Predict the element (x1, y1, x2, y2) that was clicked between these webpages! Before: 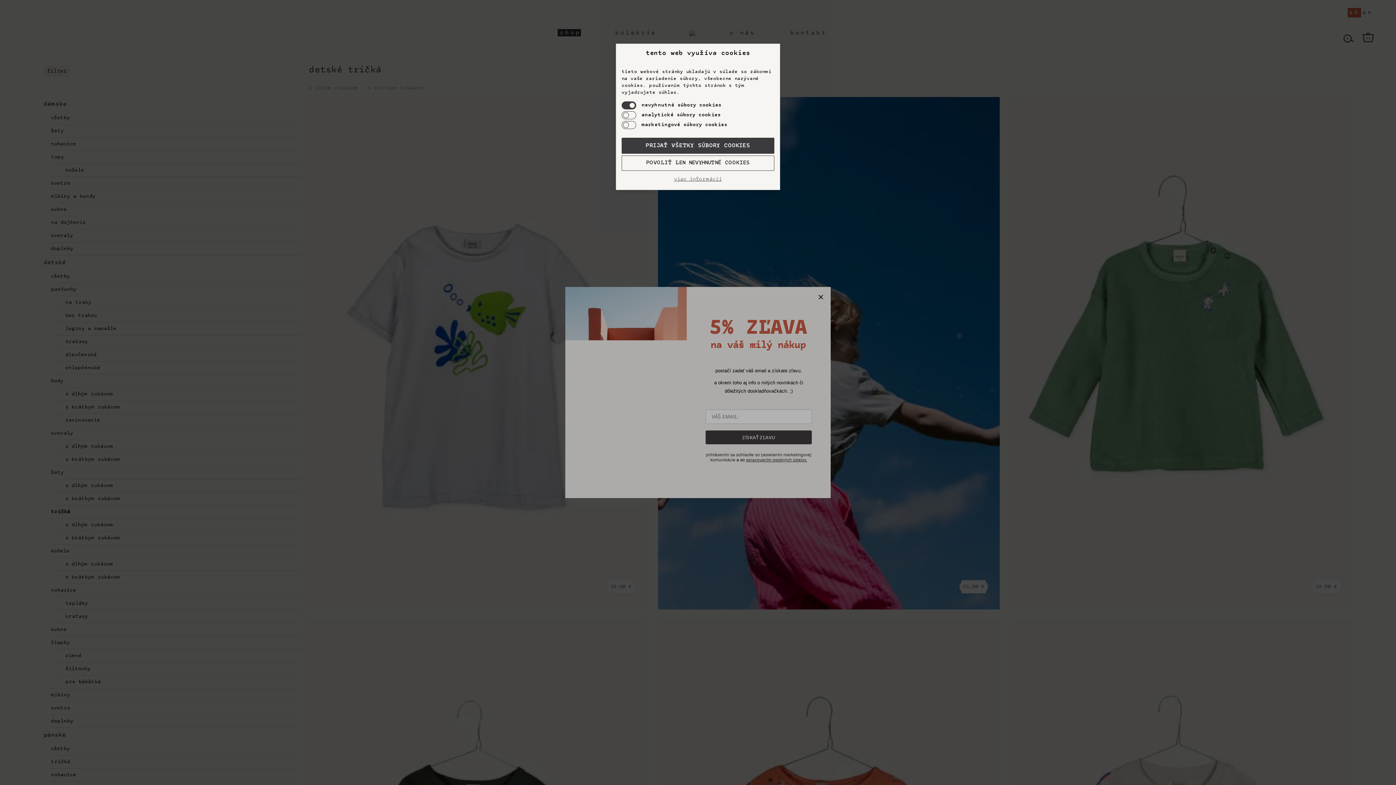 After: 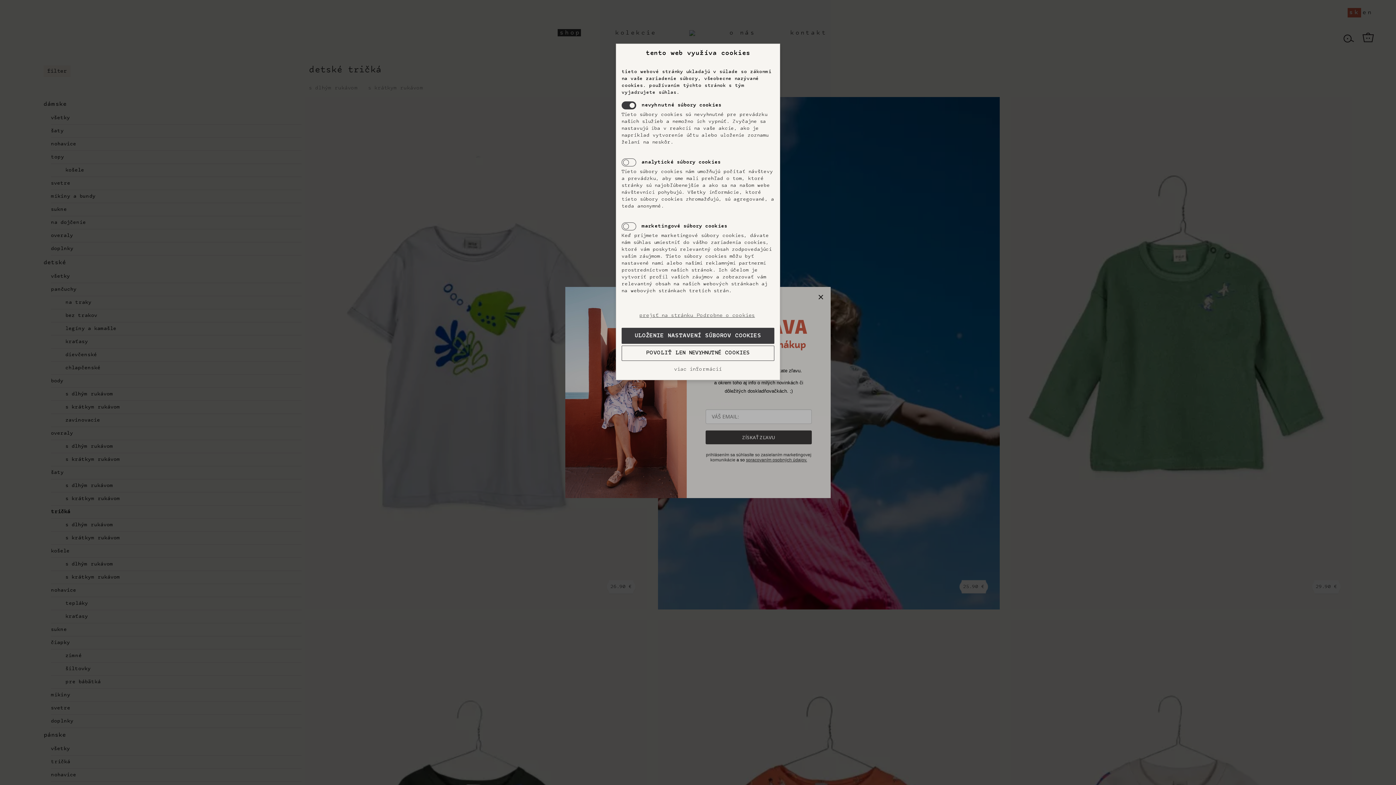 Action: bbox: (621, 176, 774, 182) label: viac informácií